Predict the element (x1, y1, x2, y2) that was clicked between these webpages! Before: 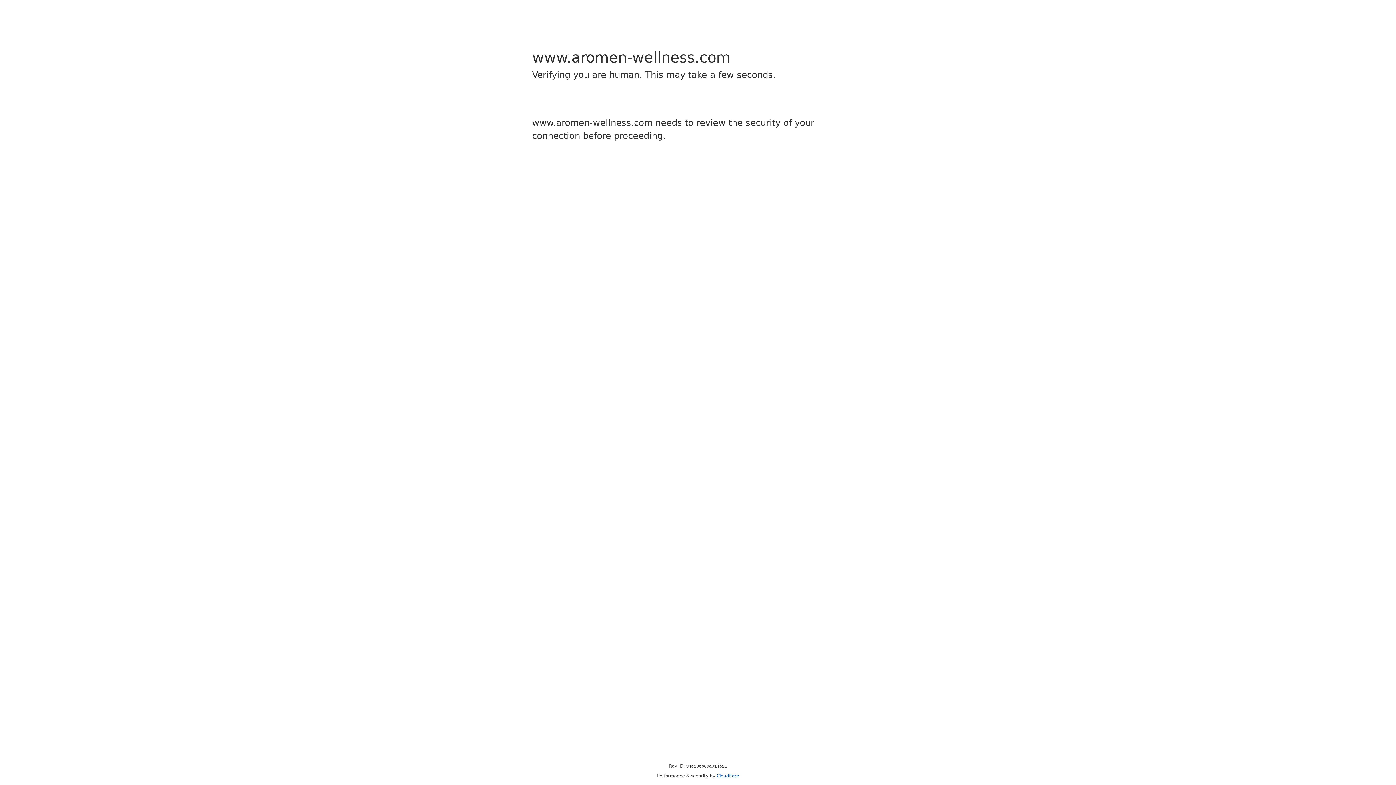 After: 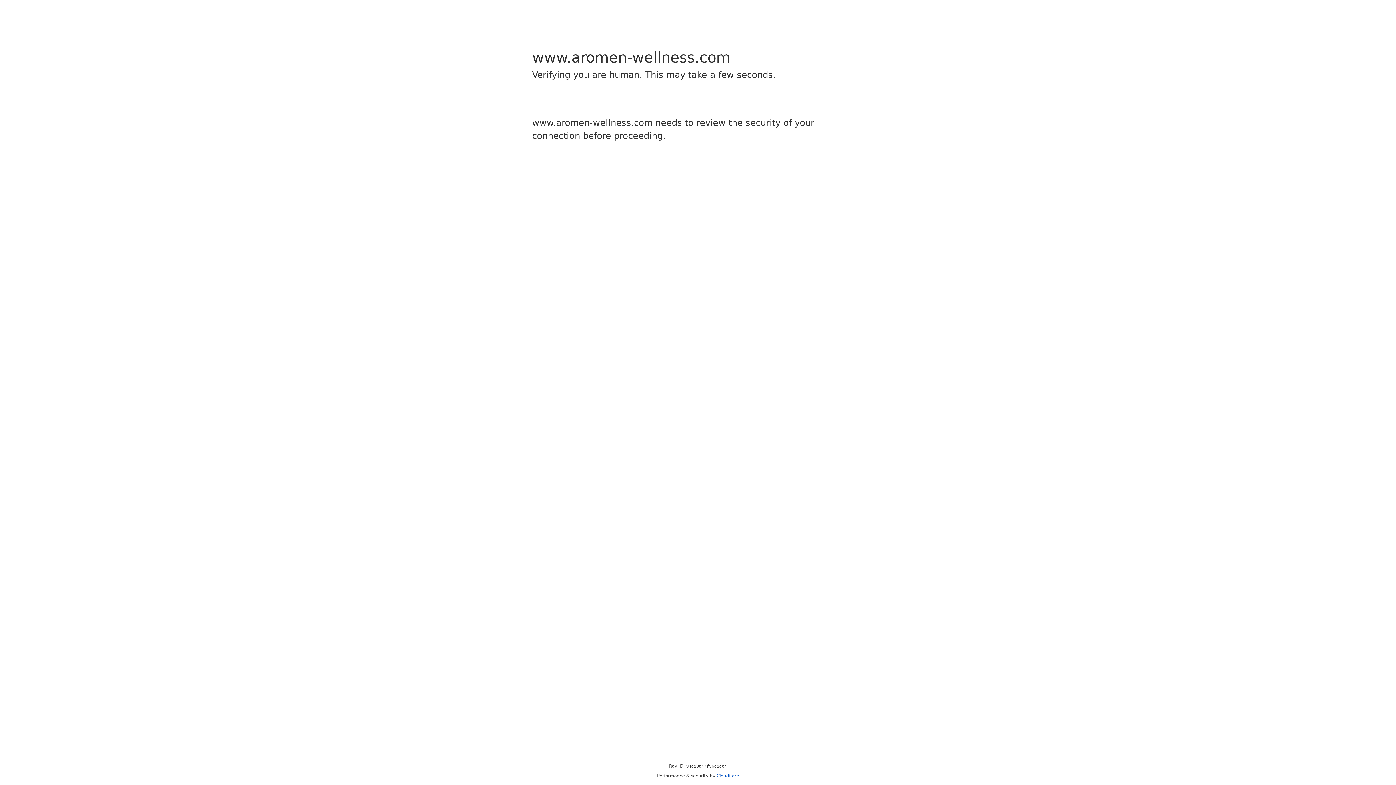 Action: bbox: (716, 773, 739, 778) label: Cloudflare